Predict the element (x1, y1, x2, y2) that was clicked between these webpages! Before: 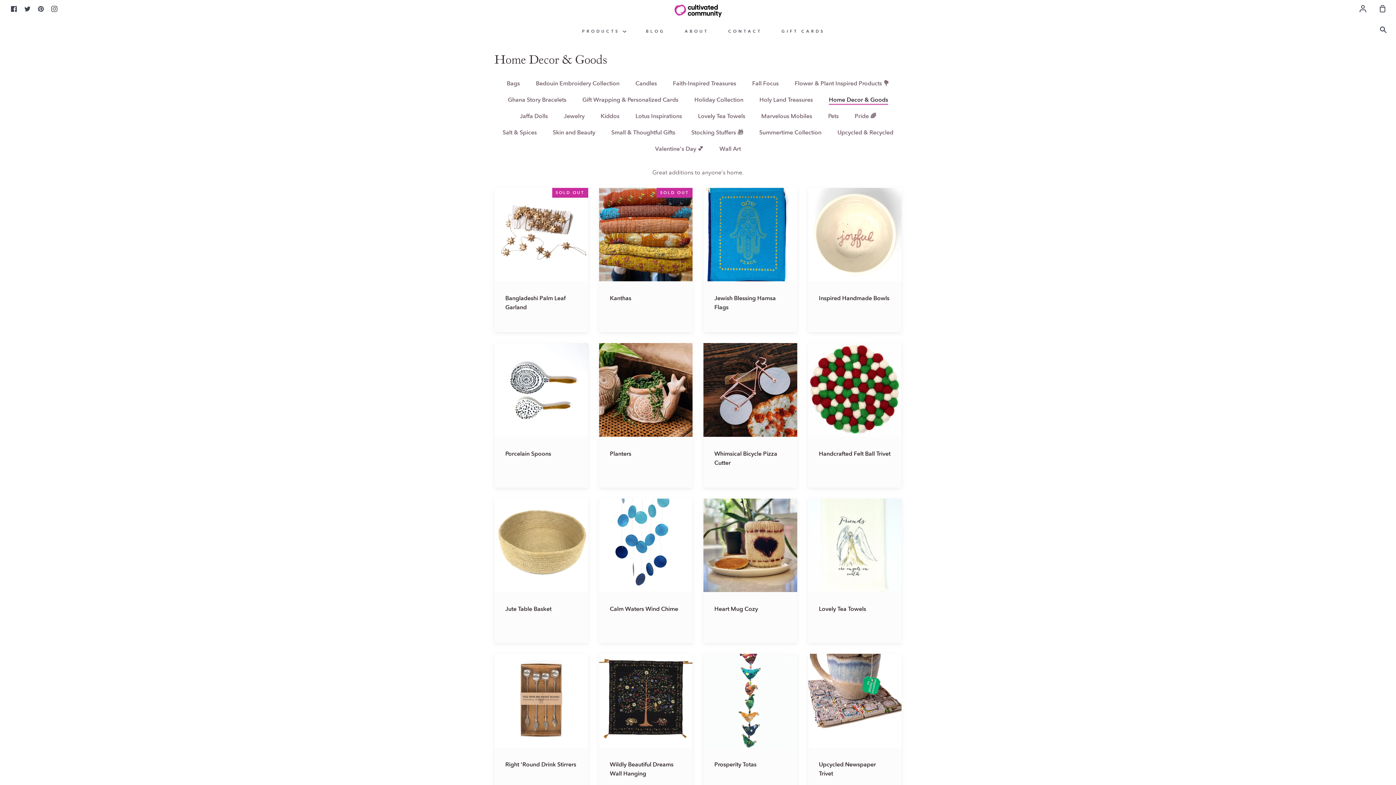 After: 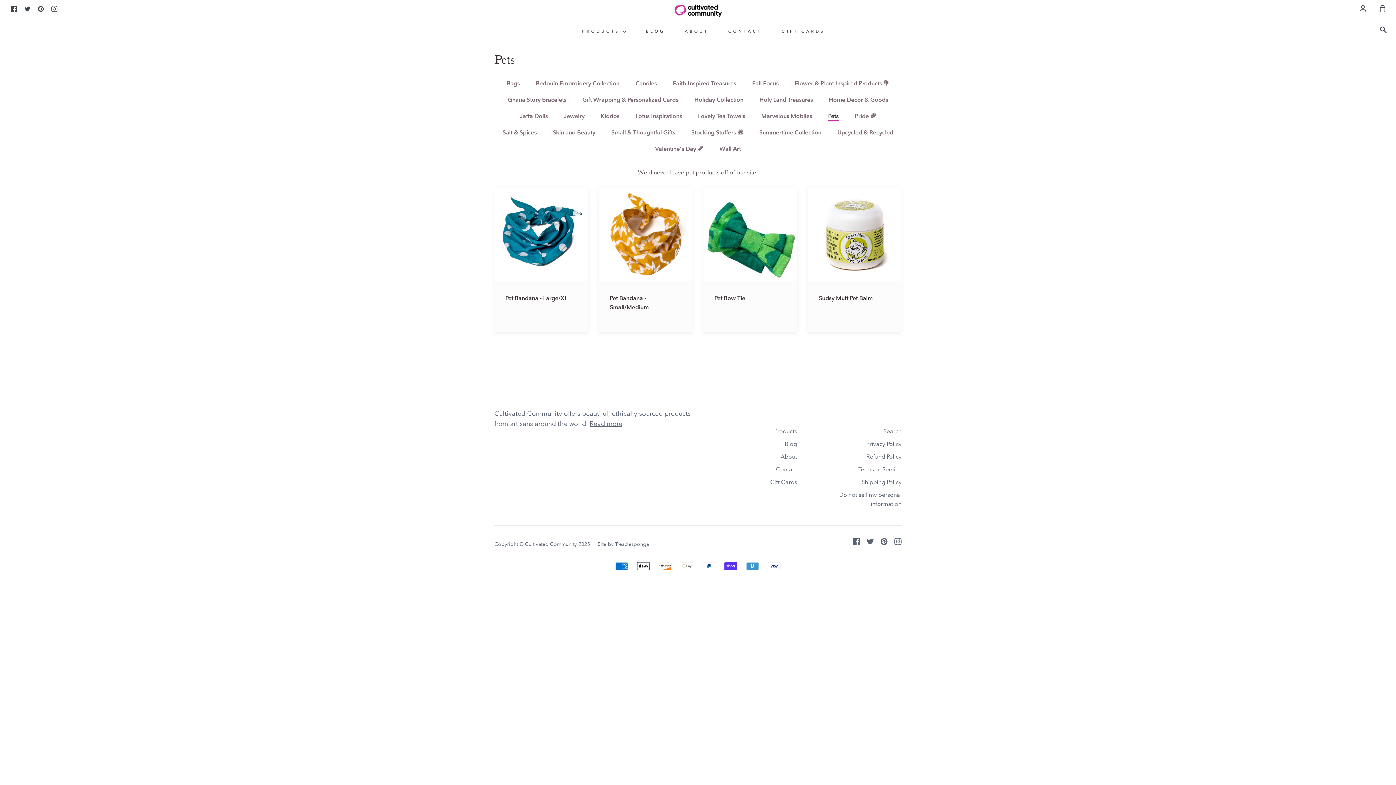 Action: bbox: (828, 112, 838, 119) label: Pets